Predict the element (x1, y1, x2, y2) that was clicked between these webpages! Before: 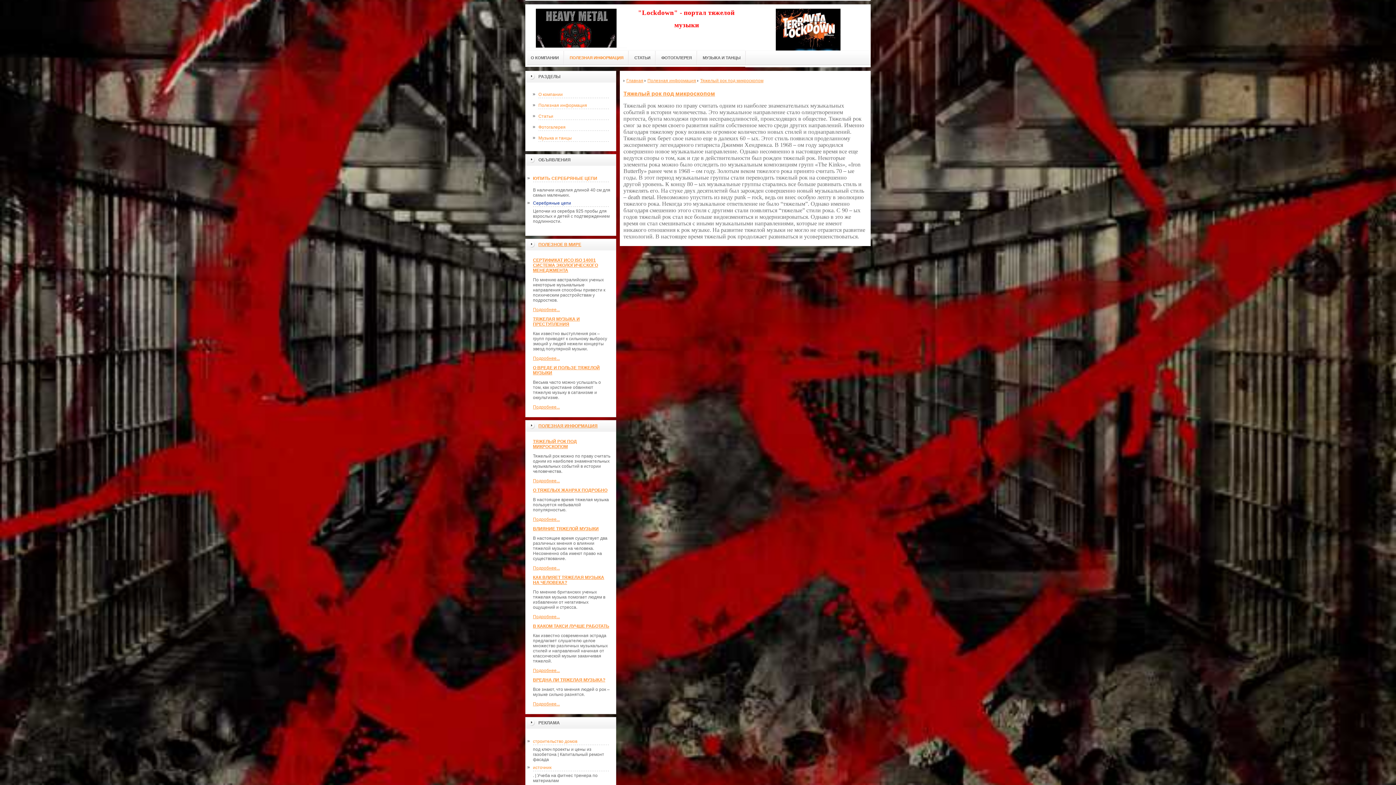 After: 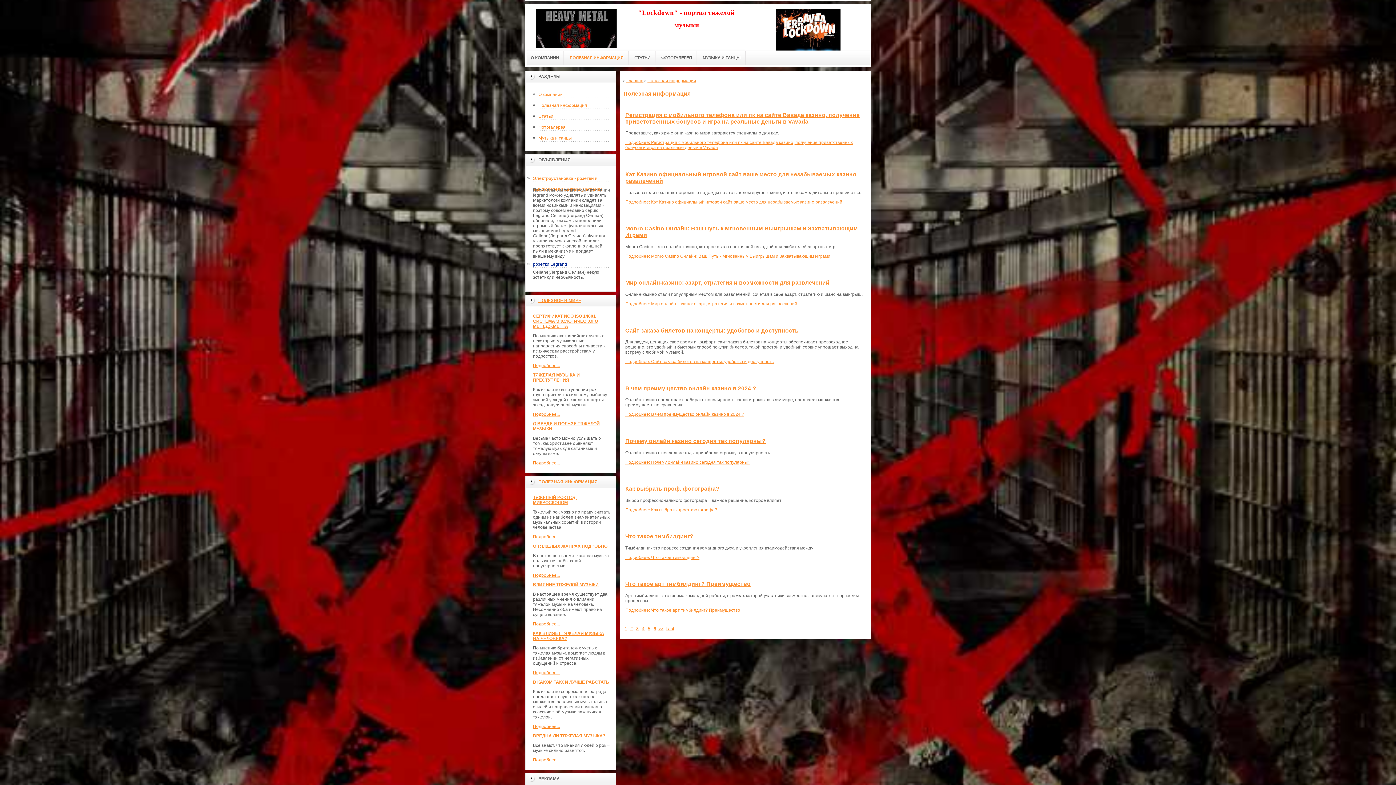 Action: bbox: (647, 78, 696, 83) label: Полезная информация